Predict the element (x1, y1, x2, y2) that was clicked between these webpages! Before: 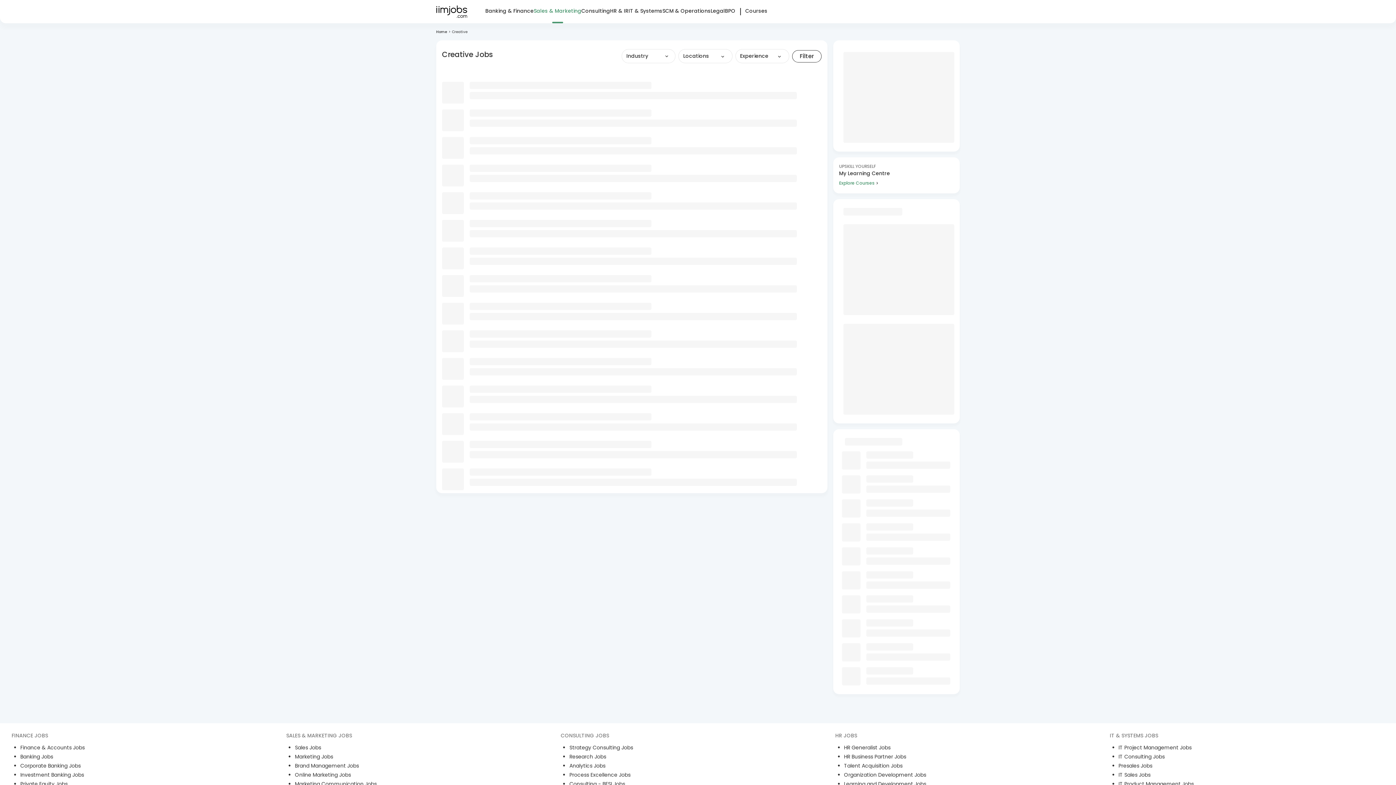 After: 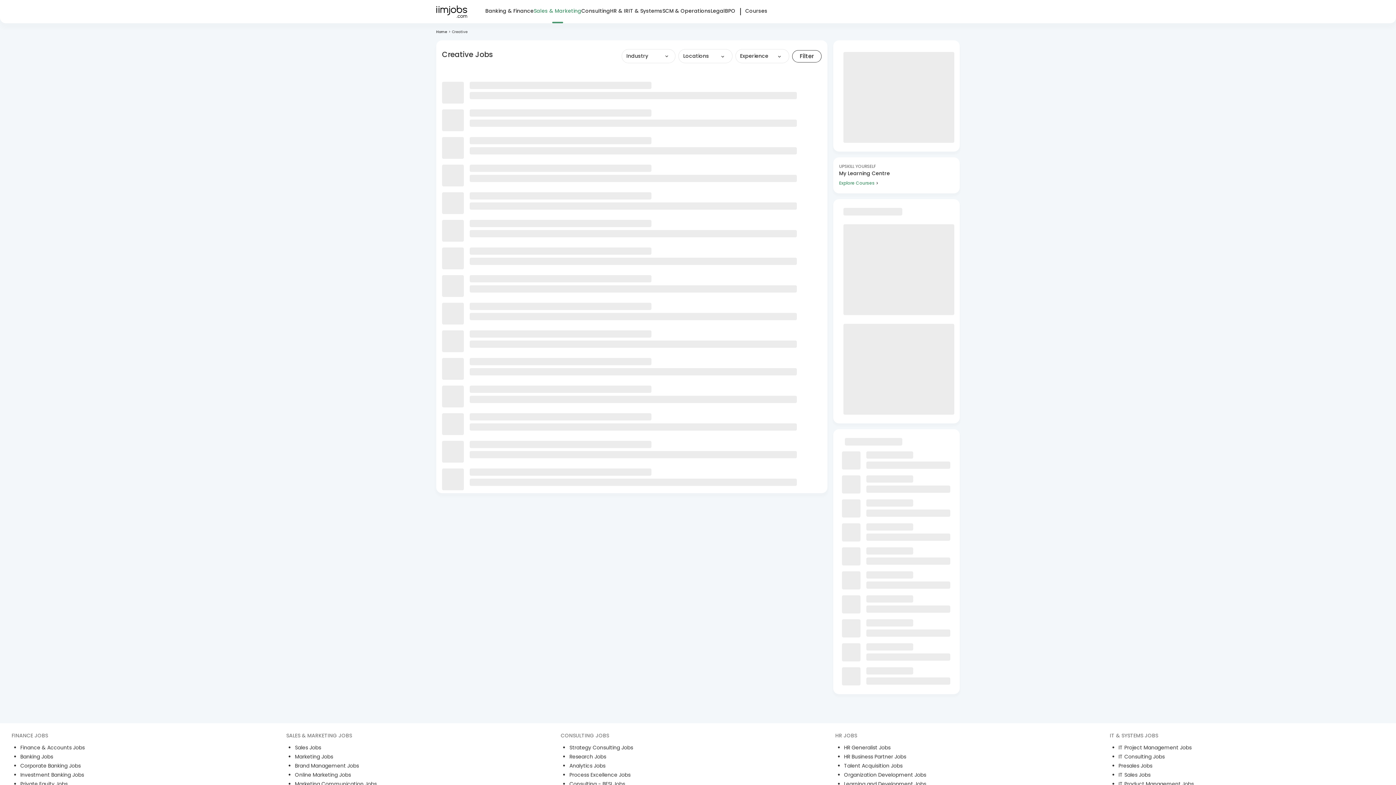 Action: bbox: (294, 753, 560, 762) label: Marketing Jobs